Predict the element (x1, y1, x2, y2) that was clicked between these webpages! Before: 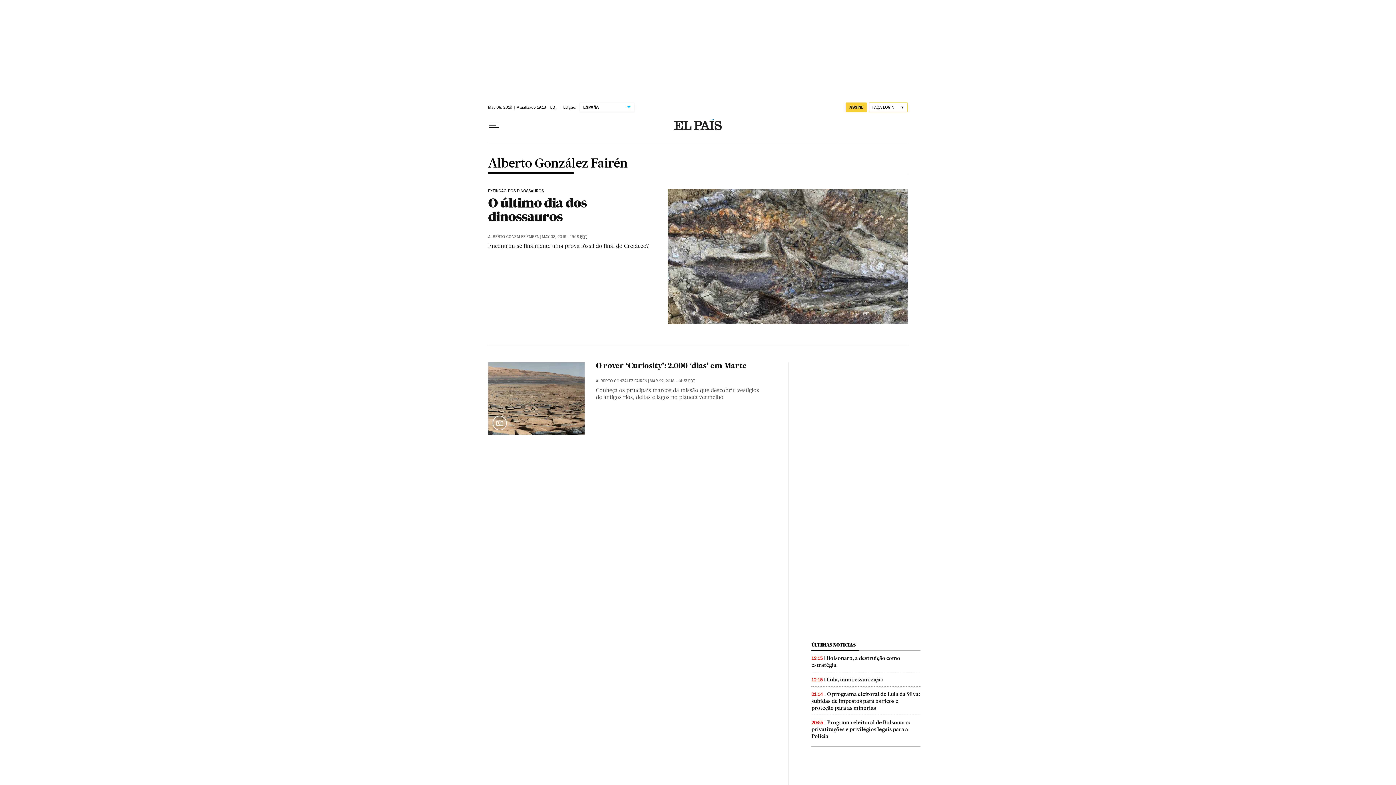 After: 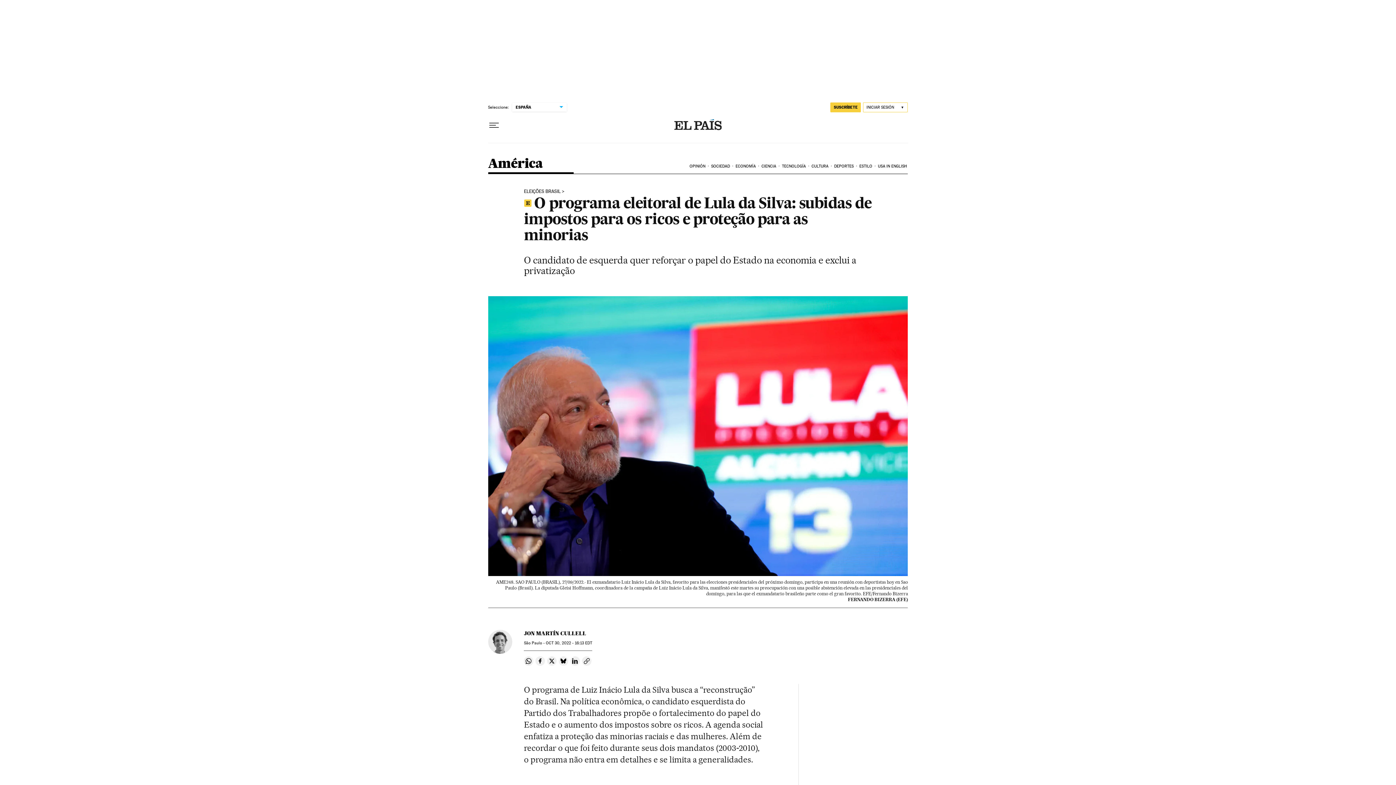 Action: label: O programa eleitoral de Lula da Silva: subidas de impostos para os ricos e proteção para as minorias bbox: (811, 691, 920, 711)